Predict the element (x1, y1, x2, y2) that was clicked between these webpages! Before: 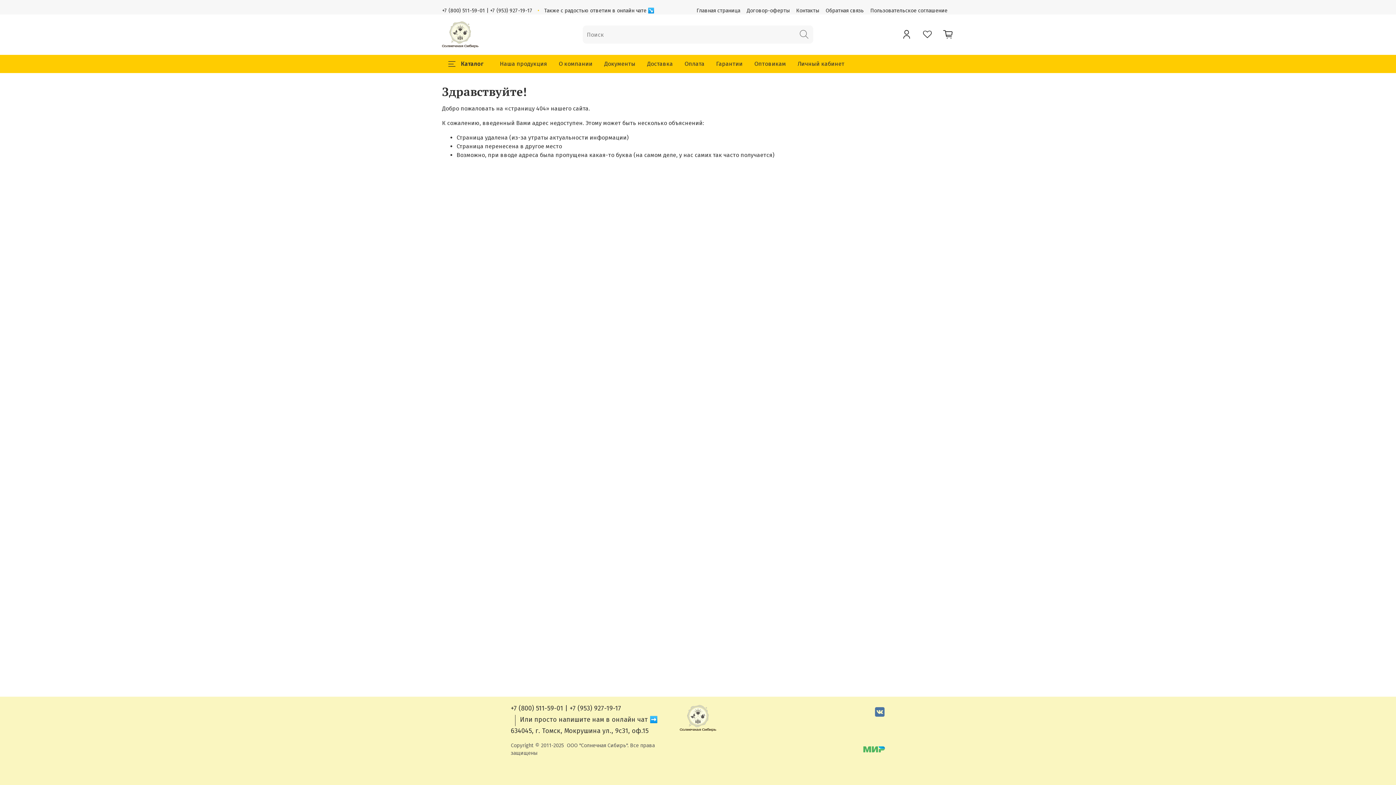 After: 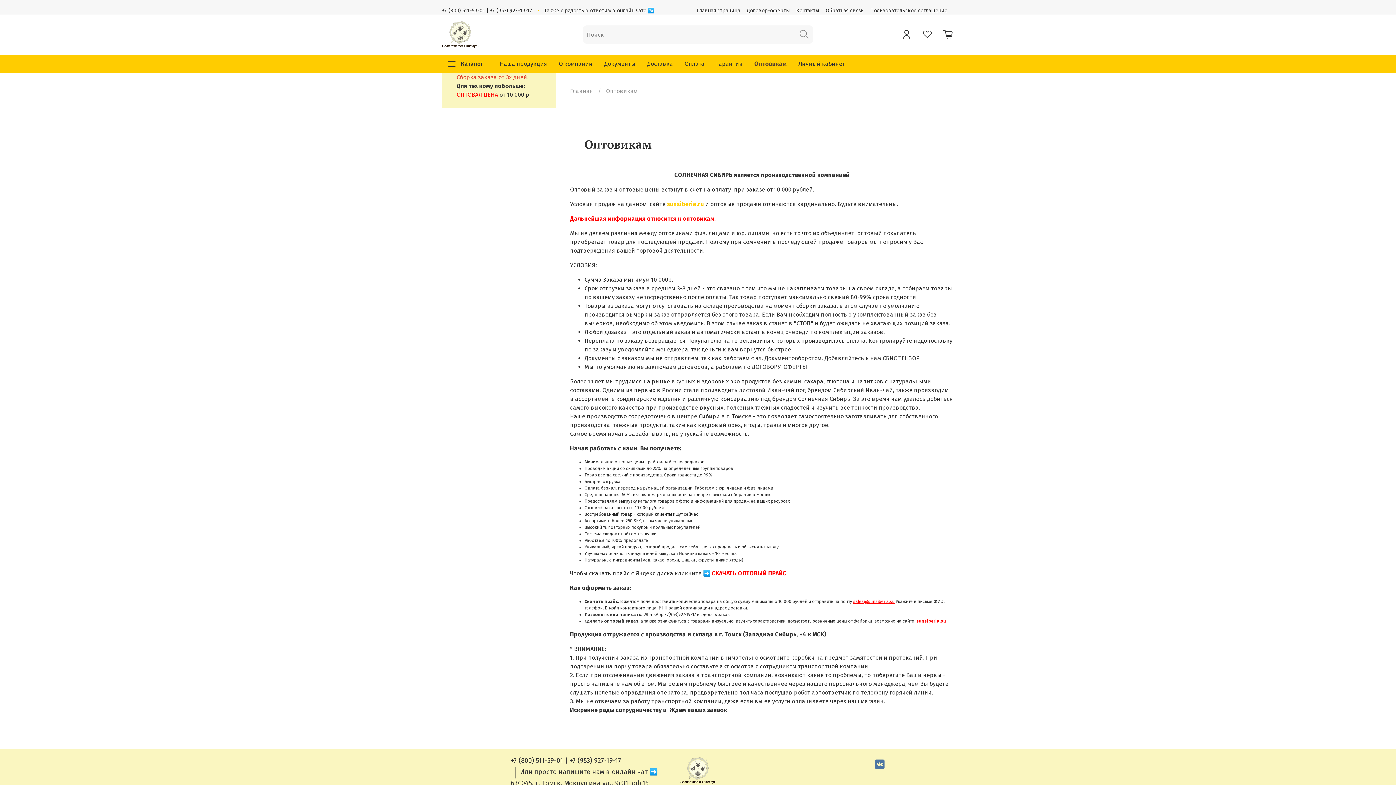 Action: bbox: (748, 54, 792, 72) label: Оптовикам